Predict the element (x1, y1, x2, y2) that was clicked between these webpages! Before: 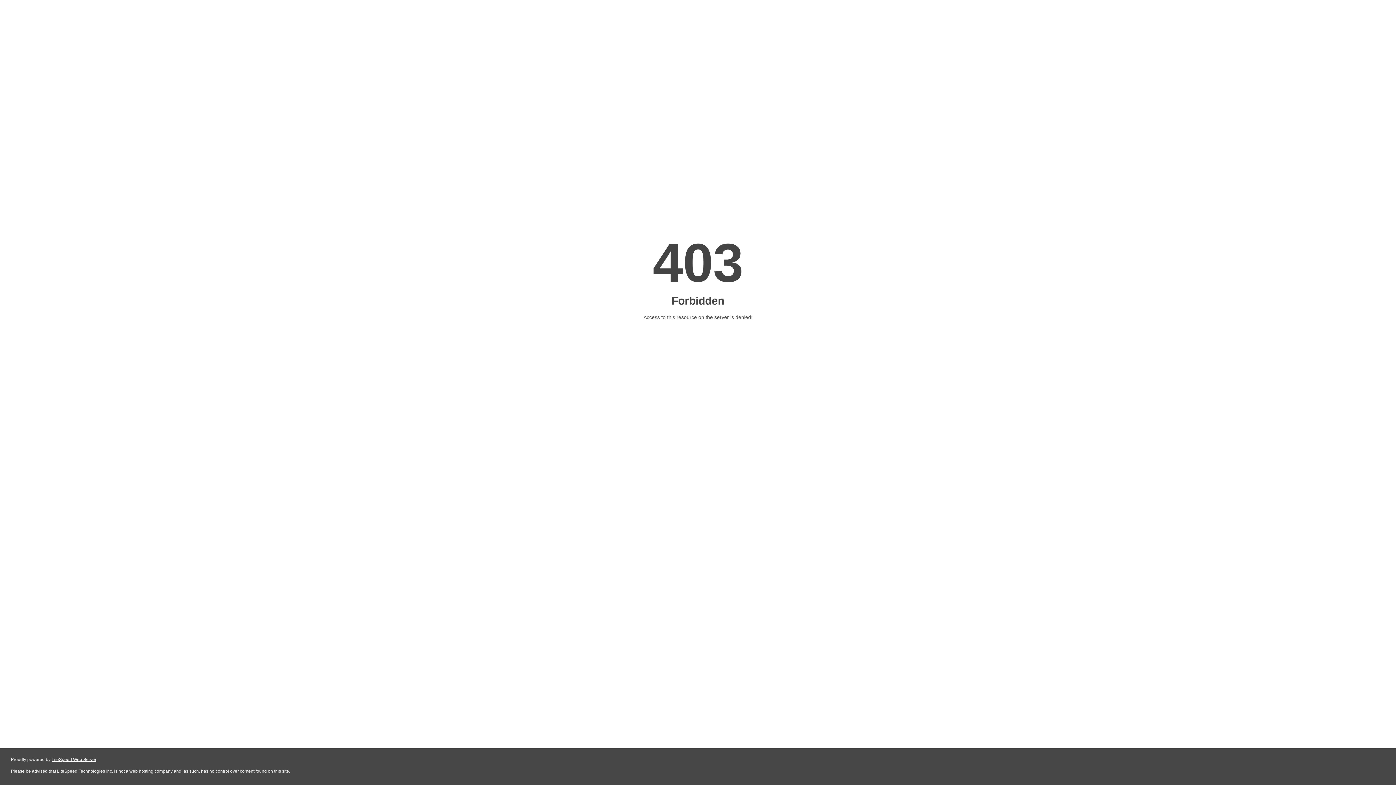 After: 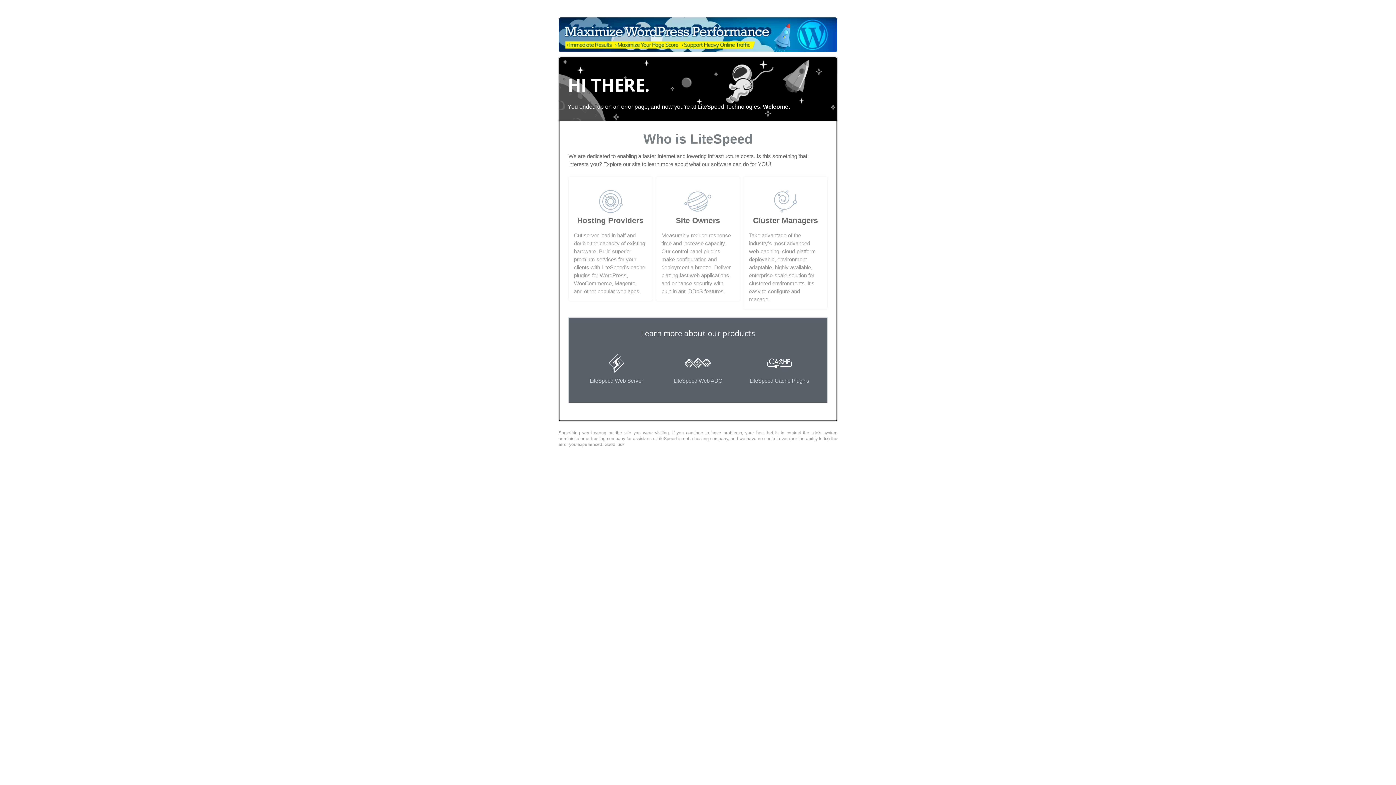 Action: label: LiteSpeed Web Server bbox: (51, 757, 96, 762)